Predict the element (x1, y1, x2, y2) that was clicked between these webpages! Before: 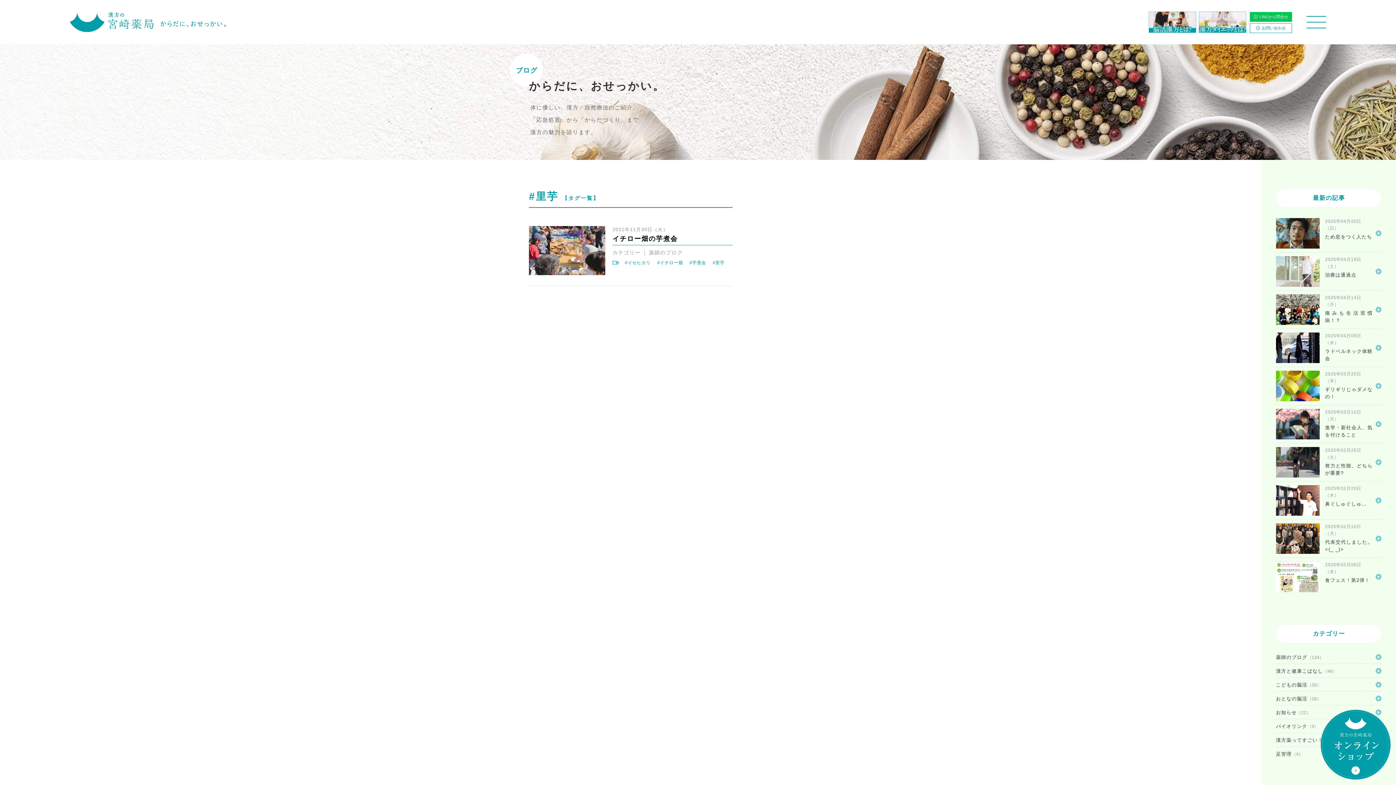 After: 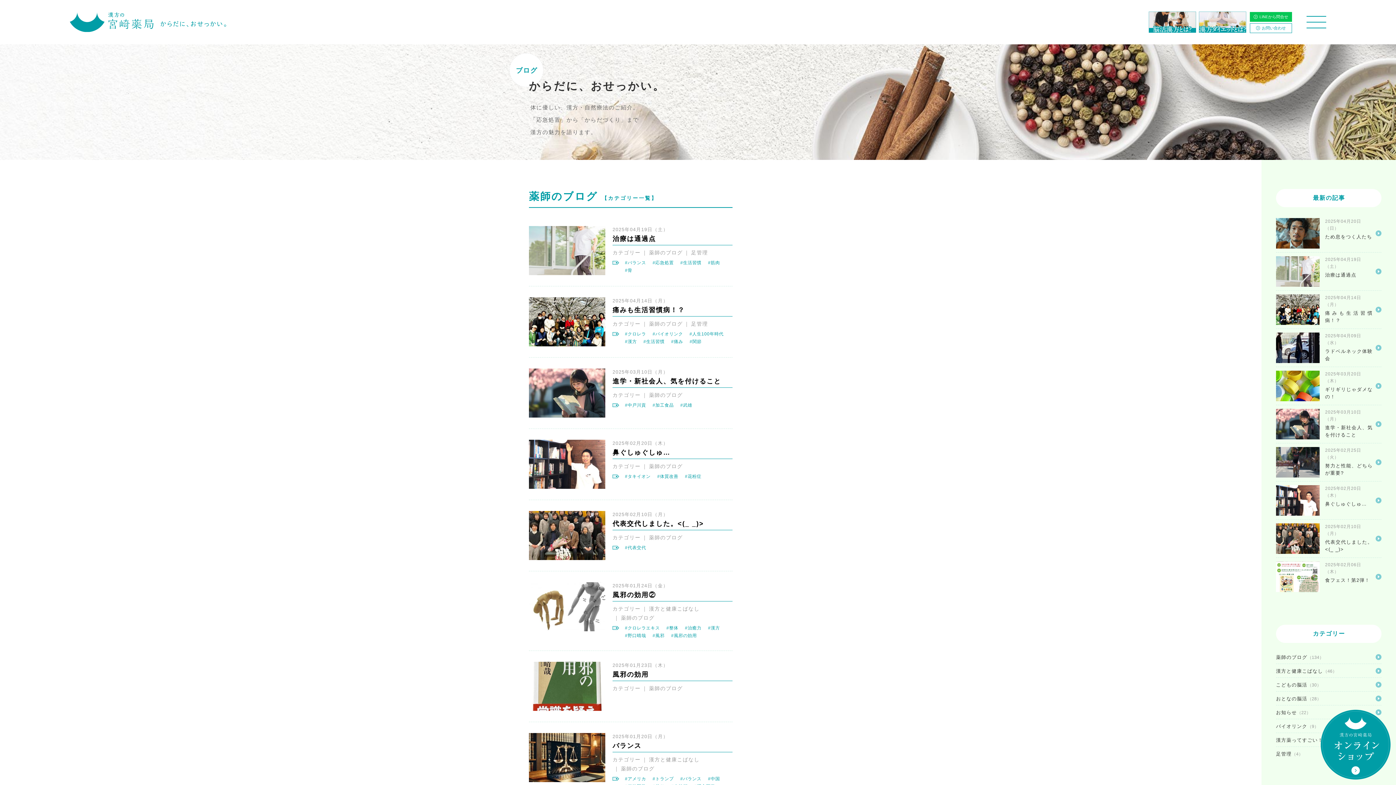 Action: bbox: (1276, 650, 1381, 664) label: 薬師のブログ（134）